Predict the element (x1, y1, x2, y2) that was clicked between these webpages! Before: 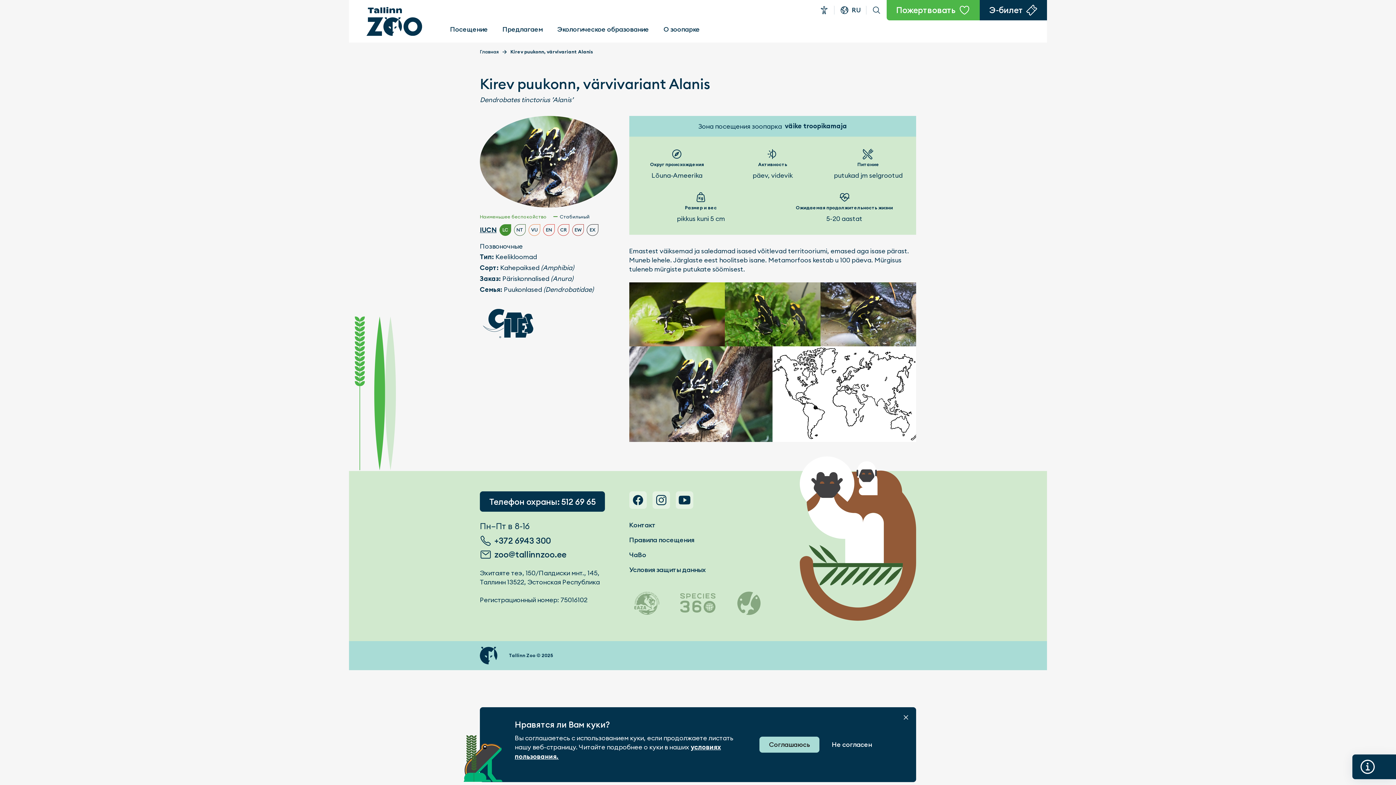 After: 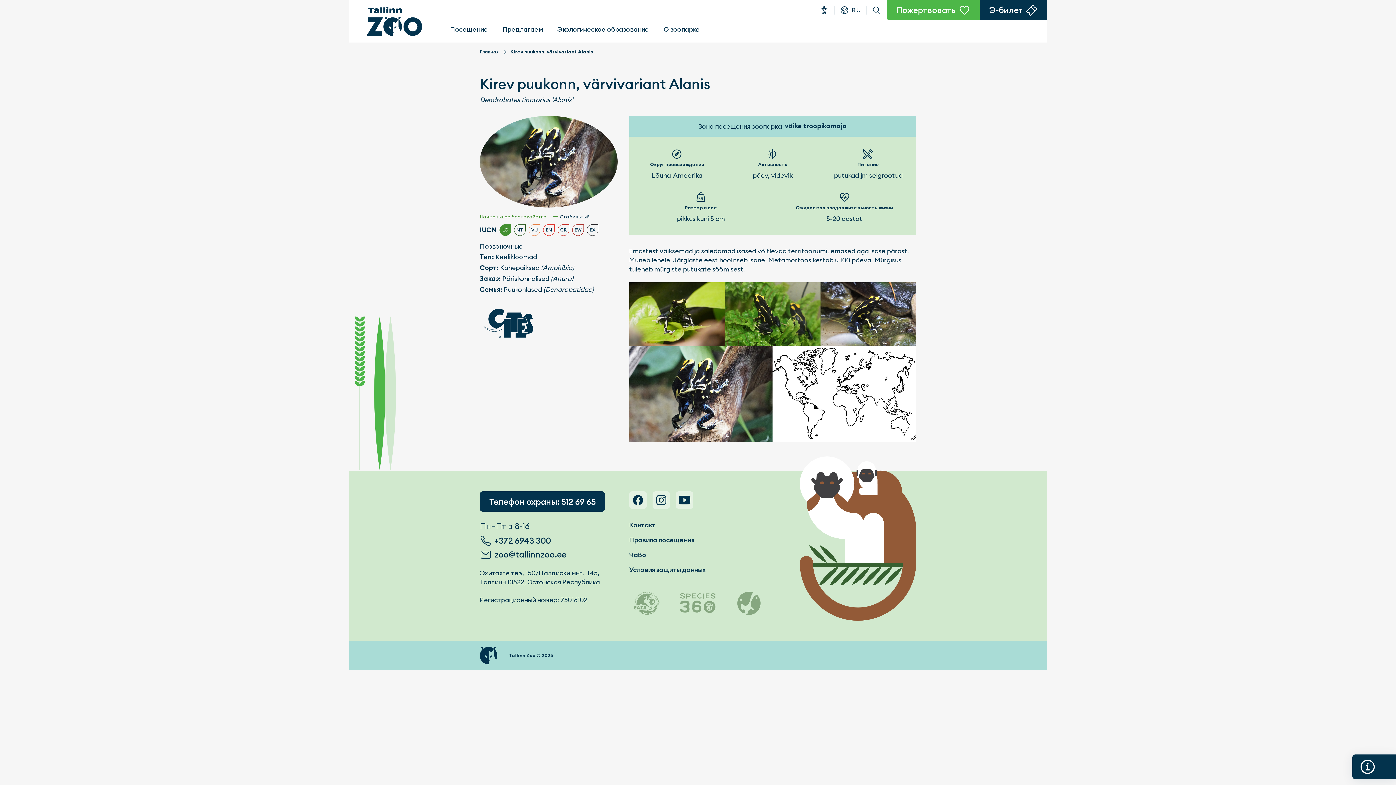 Action: bbox: (901, 713, 910, 722)